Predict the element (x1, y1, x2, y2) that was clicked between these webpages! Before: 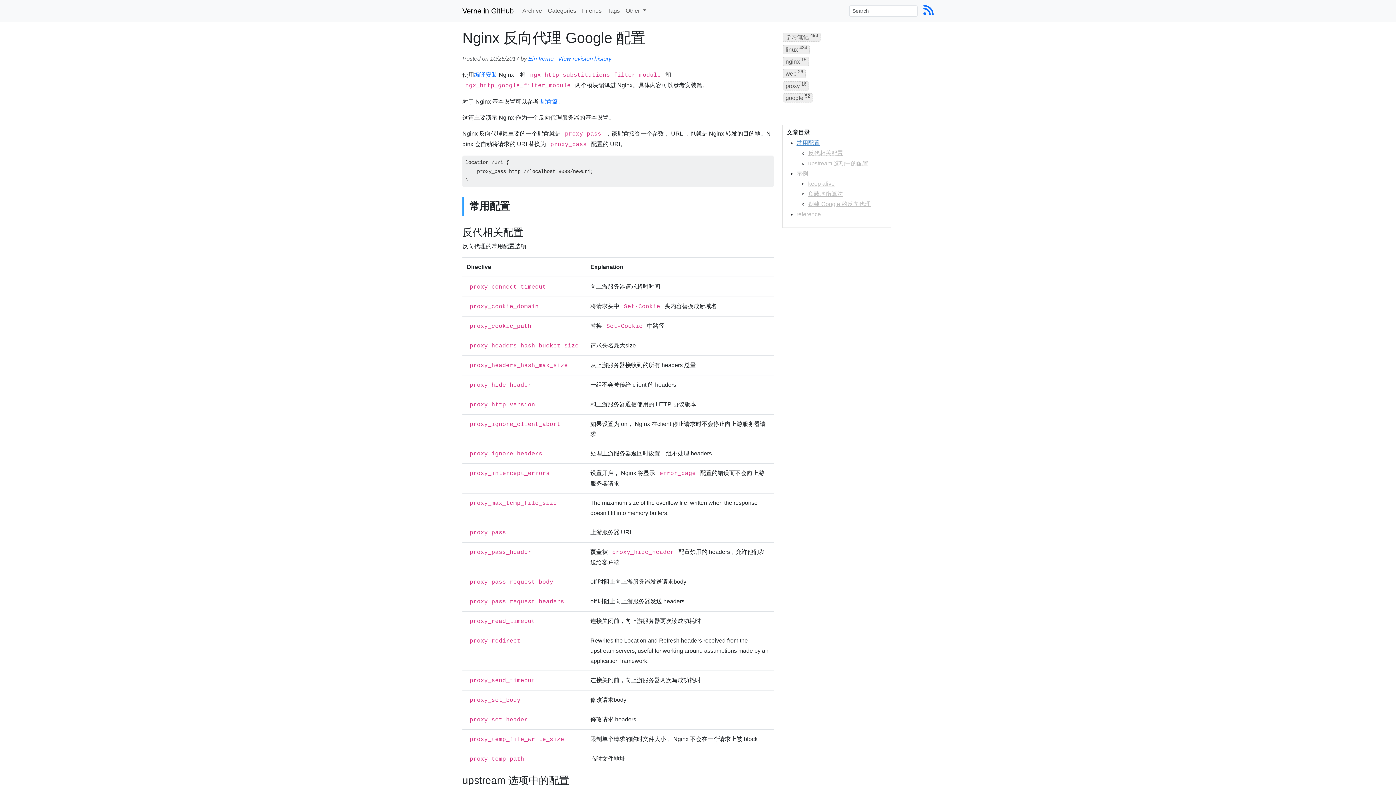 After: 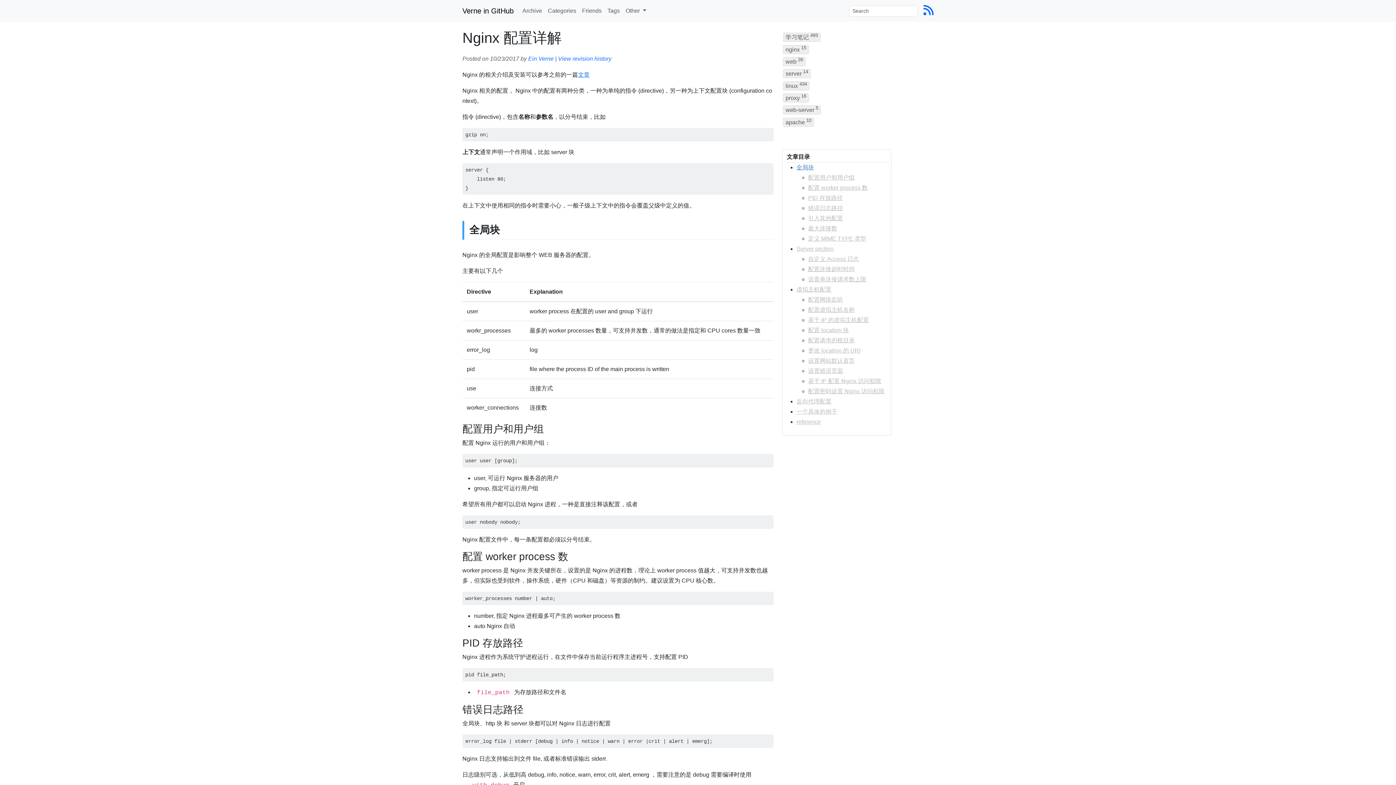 Action: label: 配置篇 bbox: (540, 98, 557, 104)